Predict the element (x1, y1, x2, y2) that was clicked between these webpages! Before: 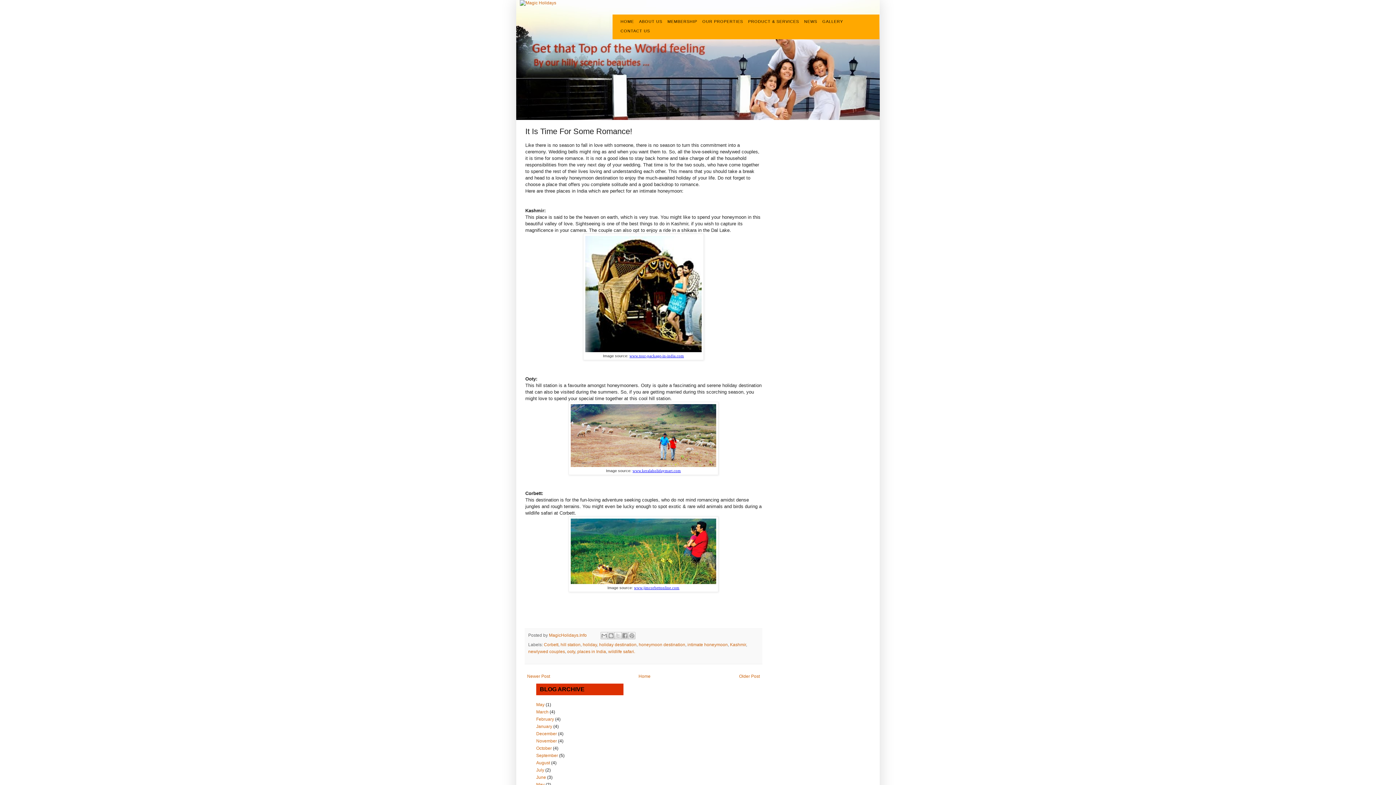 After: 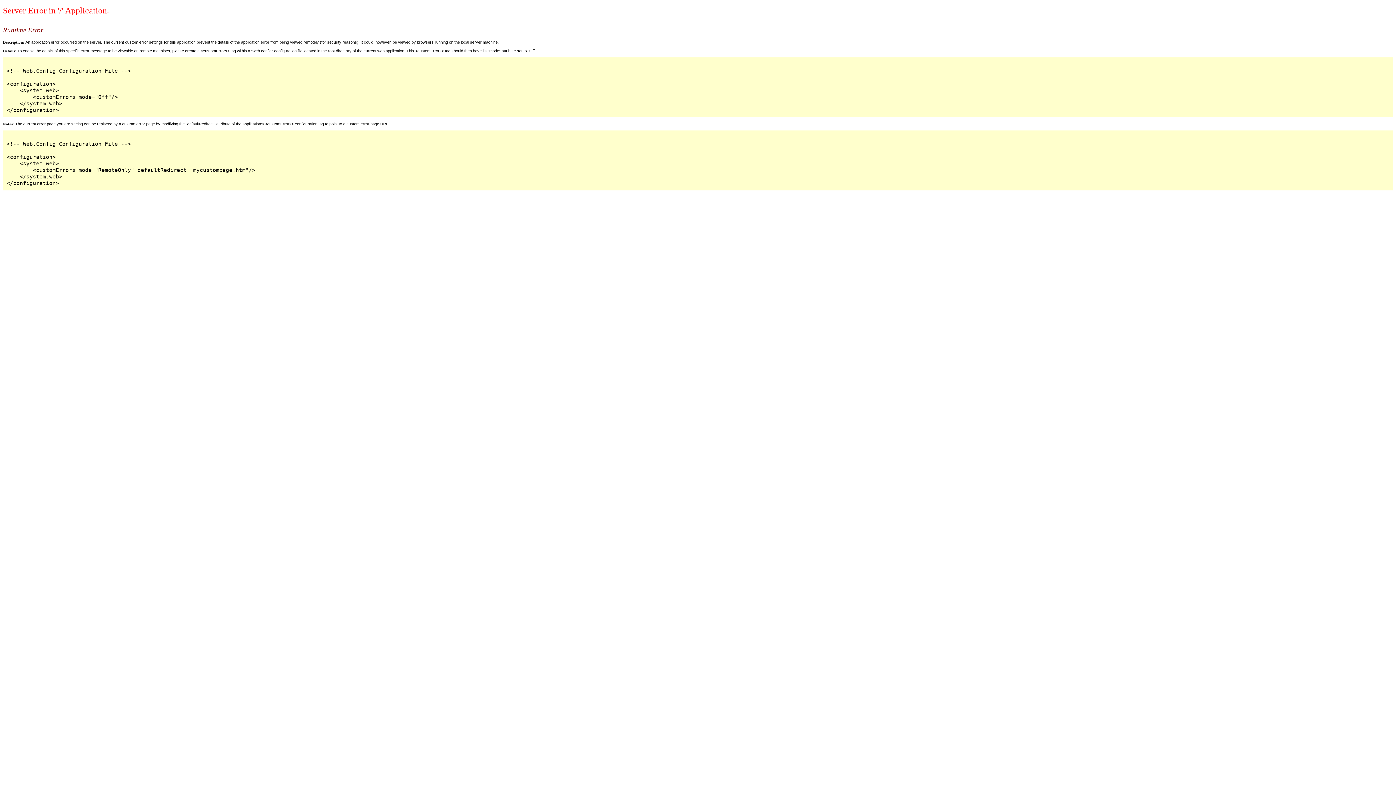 Action: label: MEMBERSHIP bbox: (665, 14, 700, 23)